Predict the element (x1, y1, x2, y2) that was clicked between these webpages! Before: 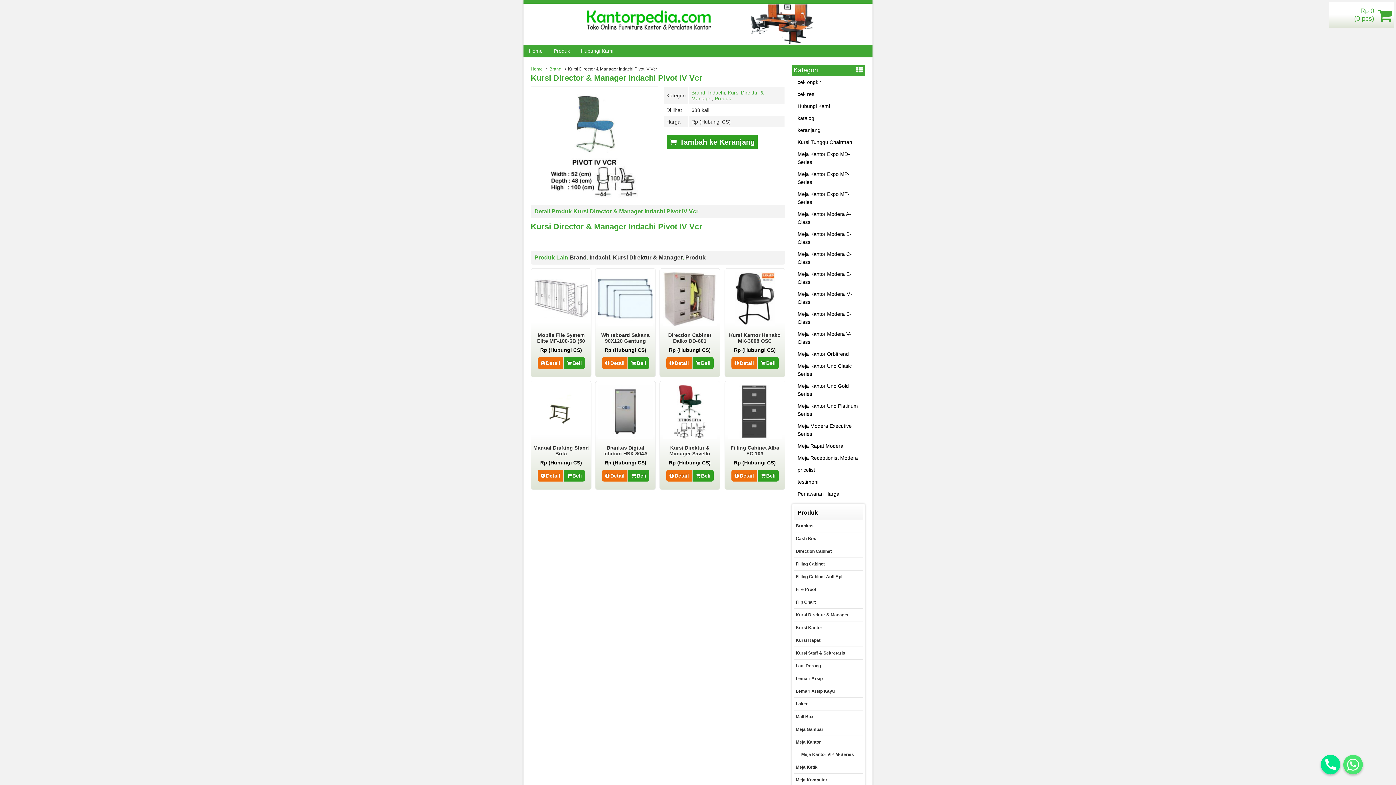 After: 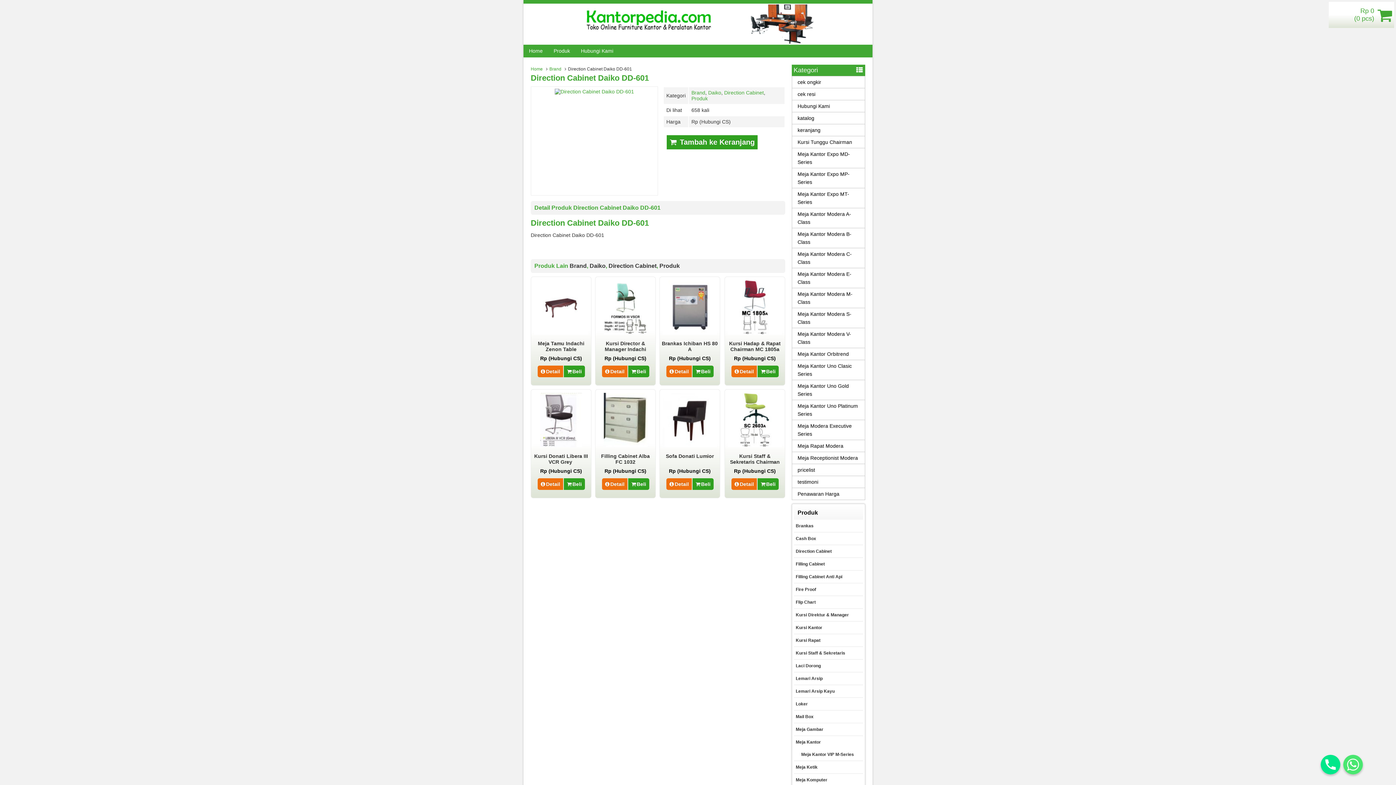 Action: bbox: (666, 357, 691, 369) label: Detail